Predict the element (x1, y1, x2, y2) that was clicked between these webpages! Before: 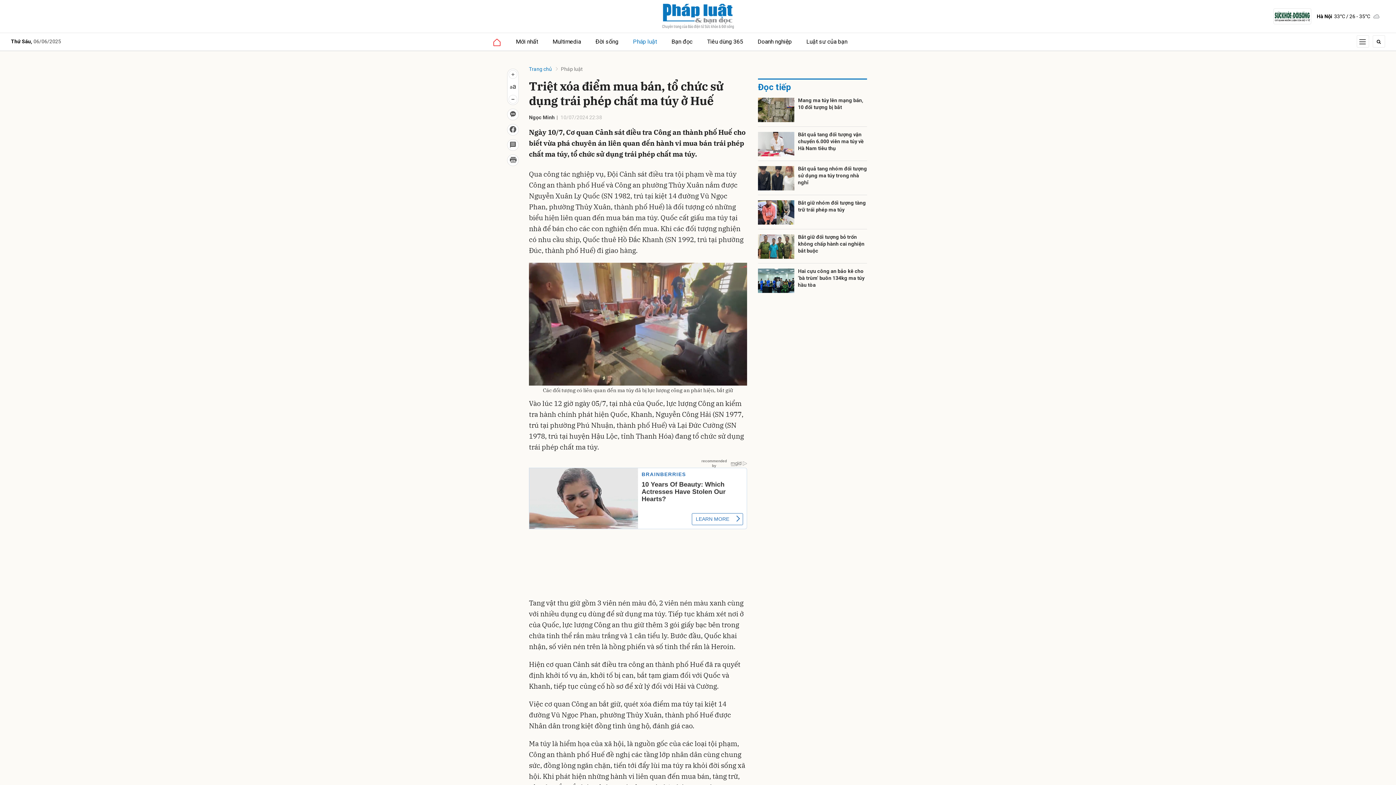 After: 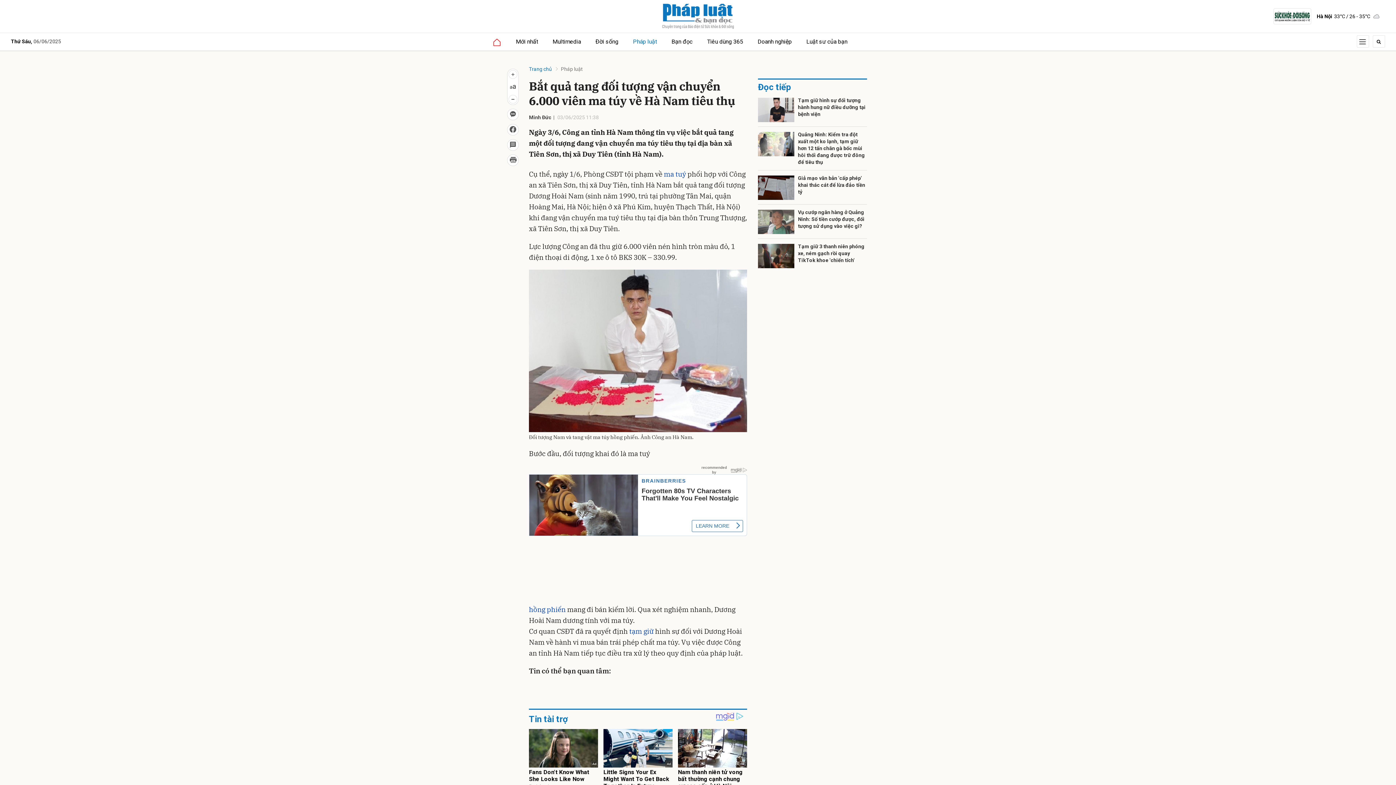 Action: label: Bắt quả tang đối tượng vận chuyển 6.000 viên ma túy về Hà Nam tiêu thụ bbox: (798, 131, 867, 152)